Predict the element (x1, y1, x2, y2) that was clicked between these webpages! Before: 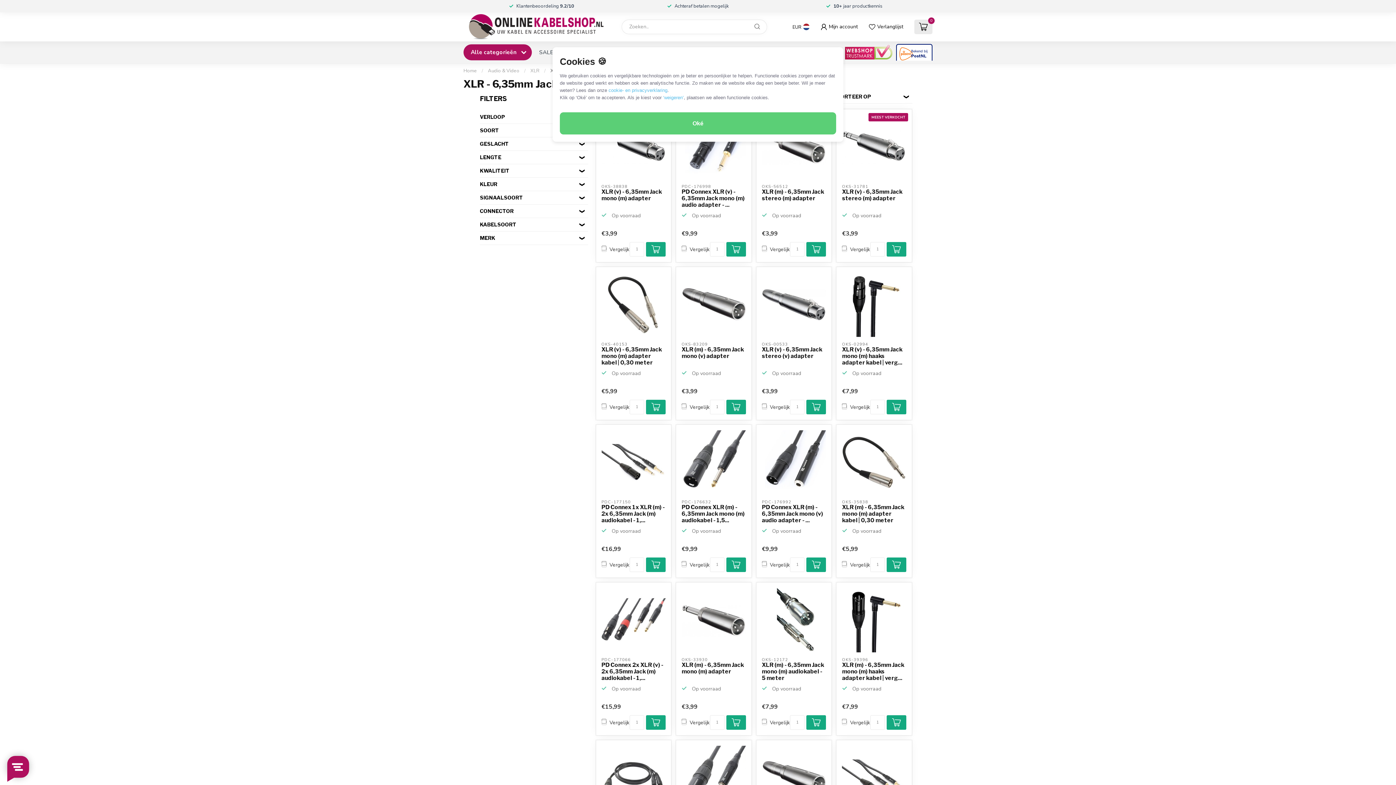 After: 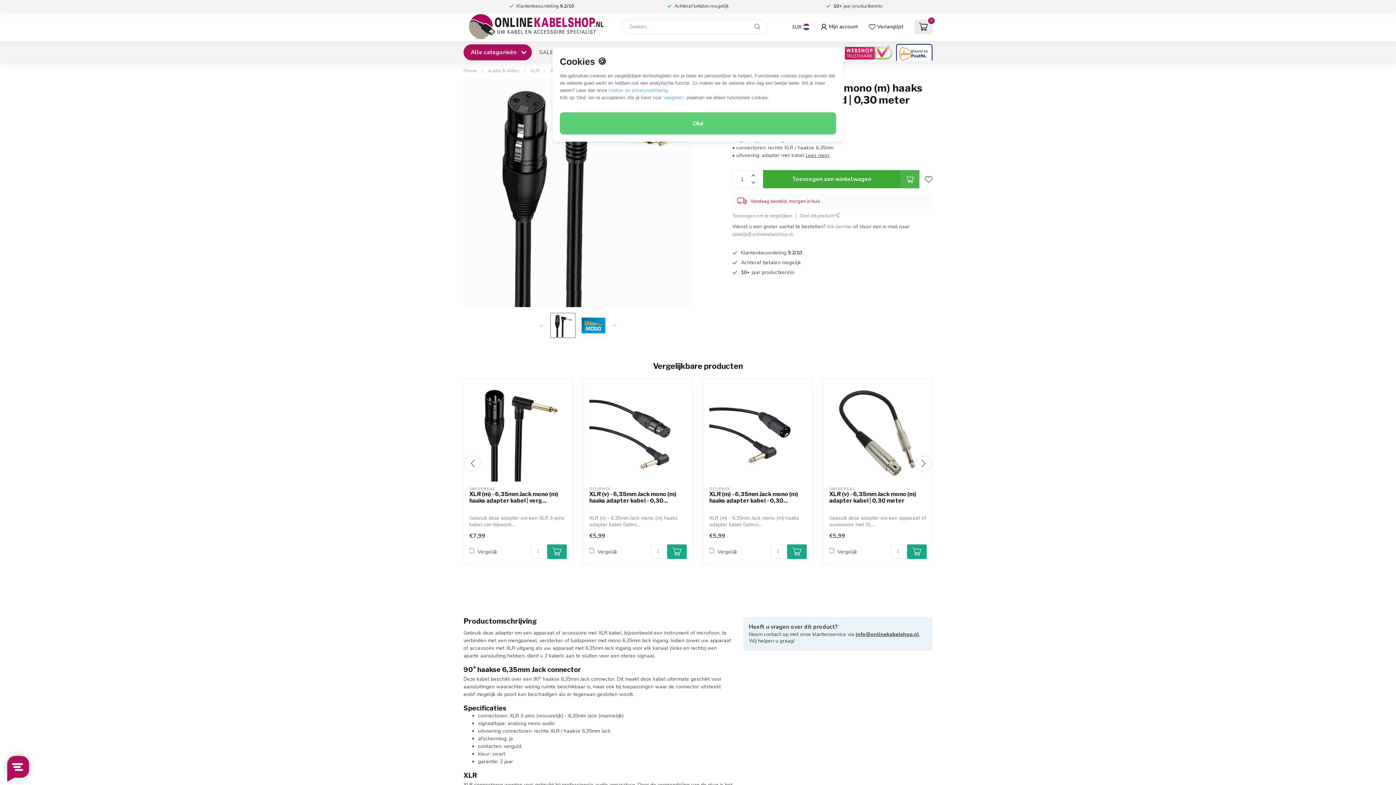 Action: bbox: (842, 272, 906, 336)